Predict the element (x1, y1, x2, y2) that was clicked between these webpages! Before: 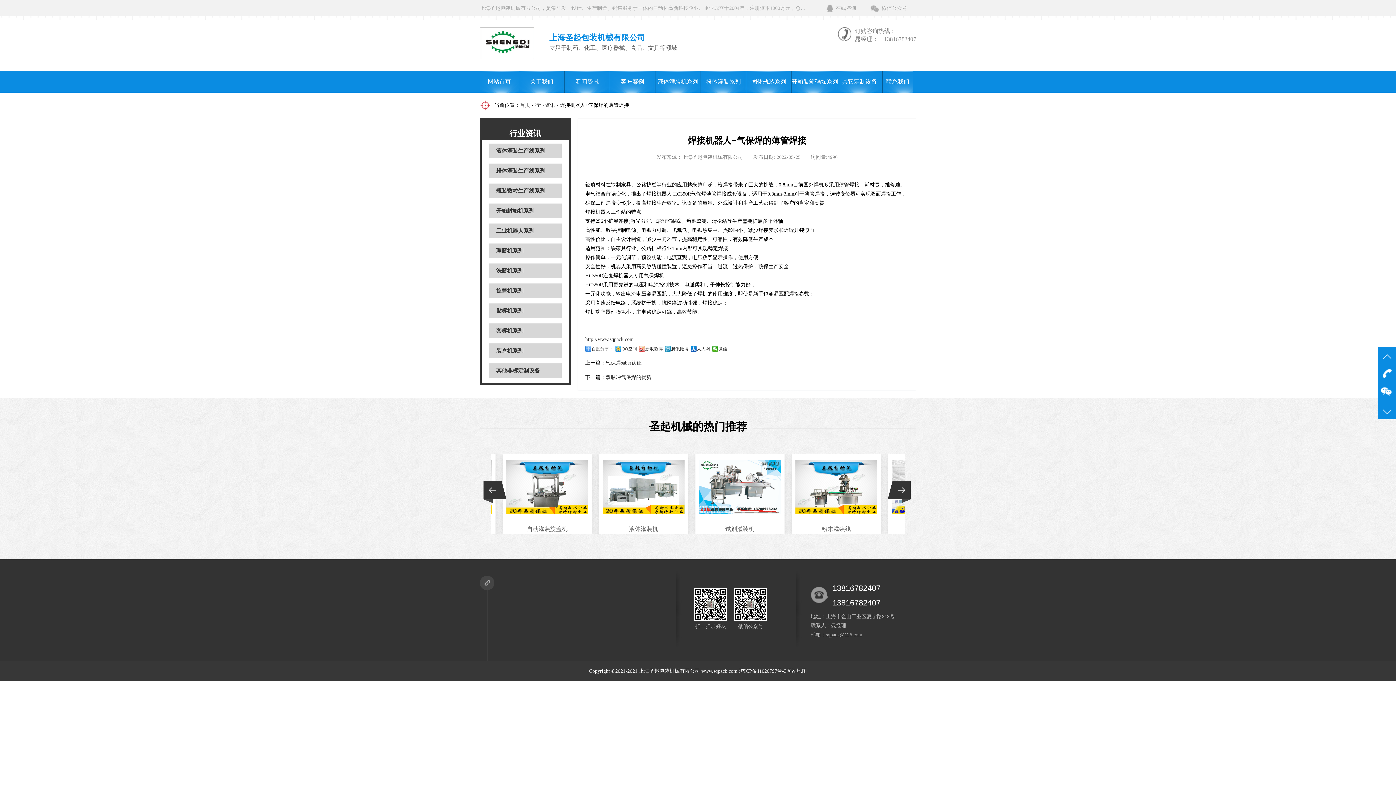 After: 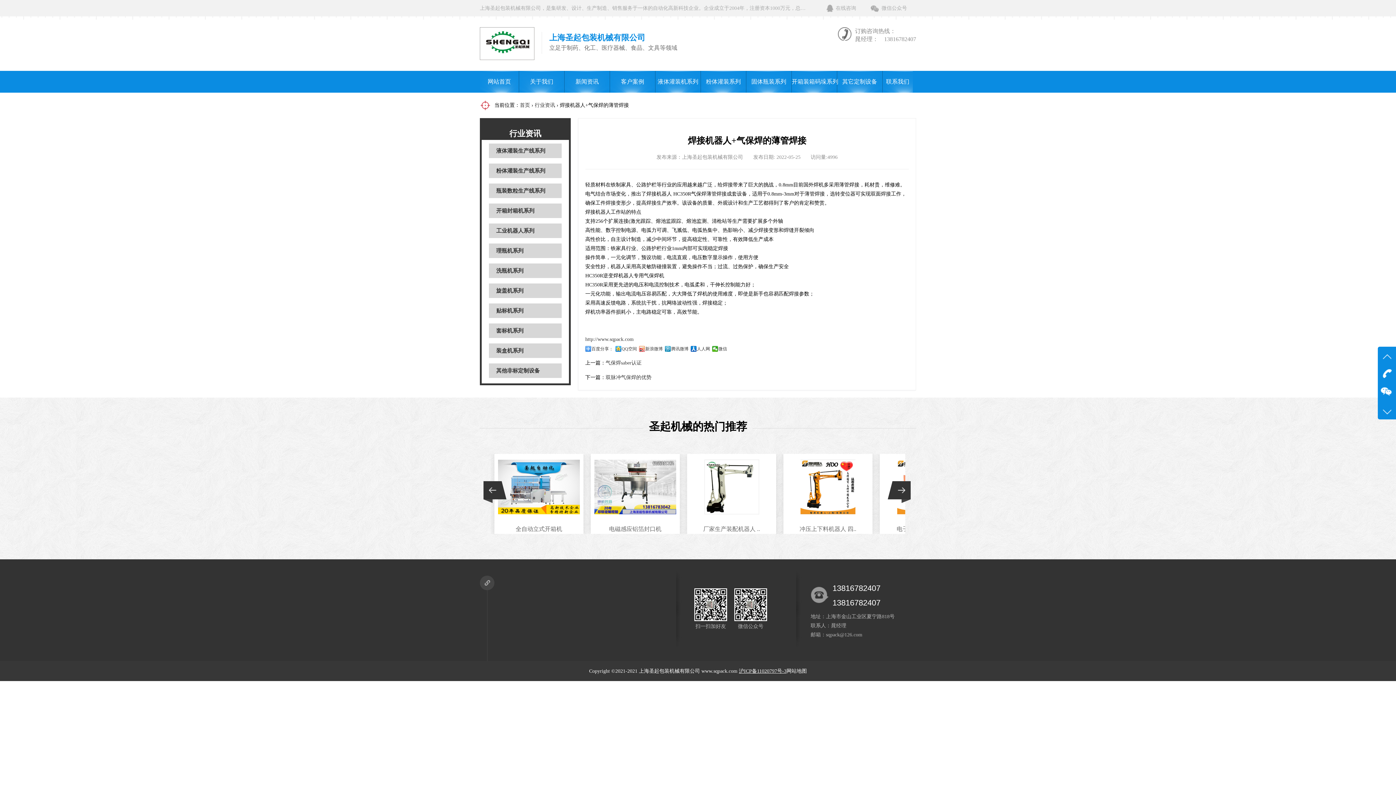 Action: bbox: (739, 668, 786, 674) label: 沪ICP备11020797号-3